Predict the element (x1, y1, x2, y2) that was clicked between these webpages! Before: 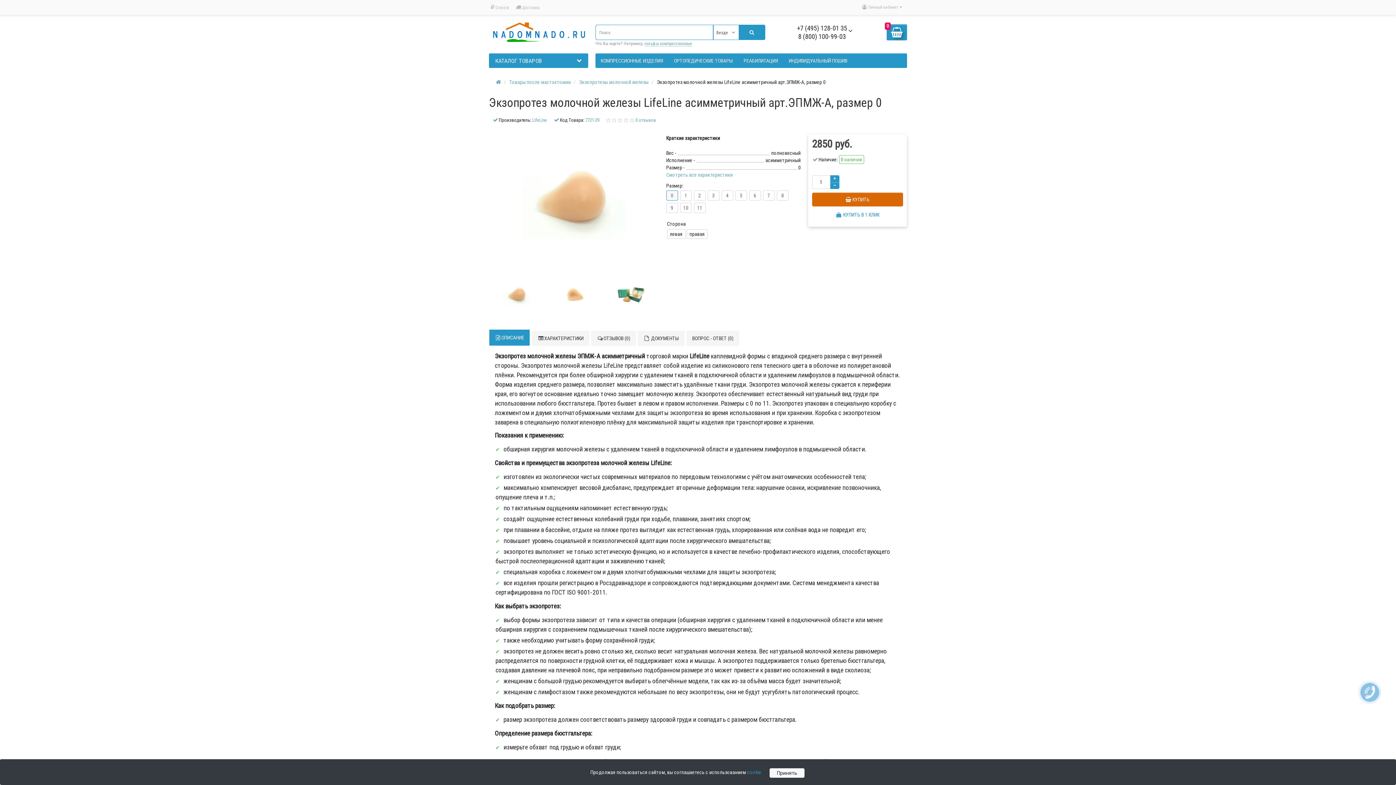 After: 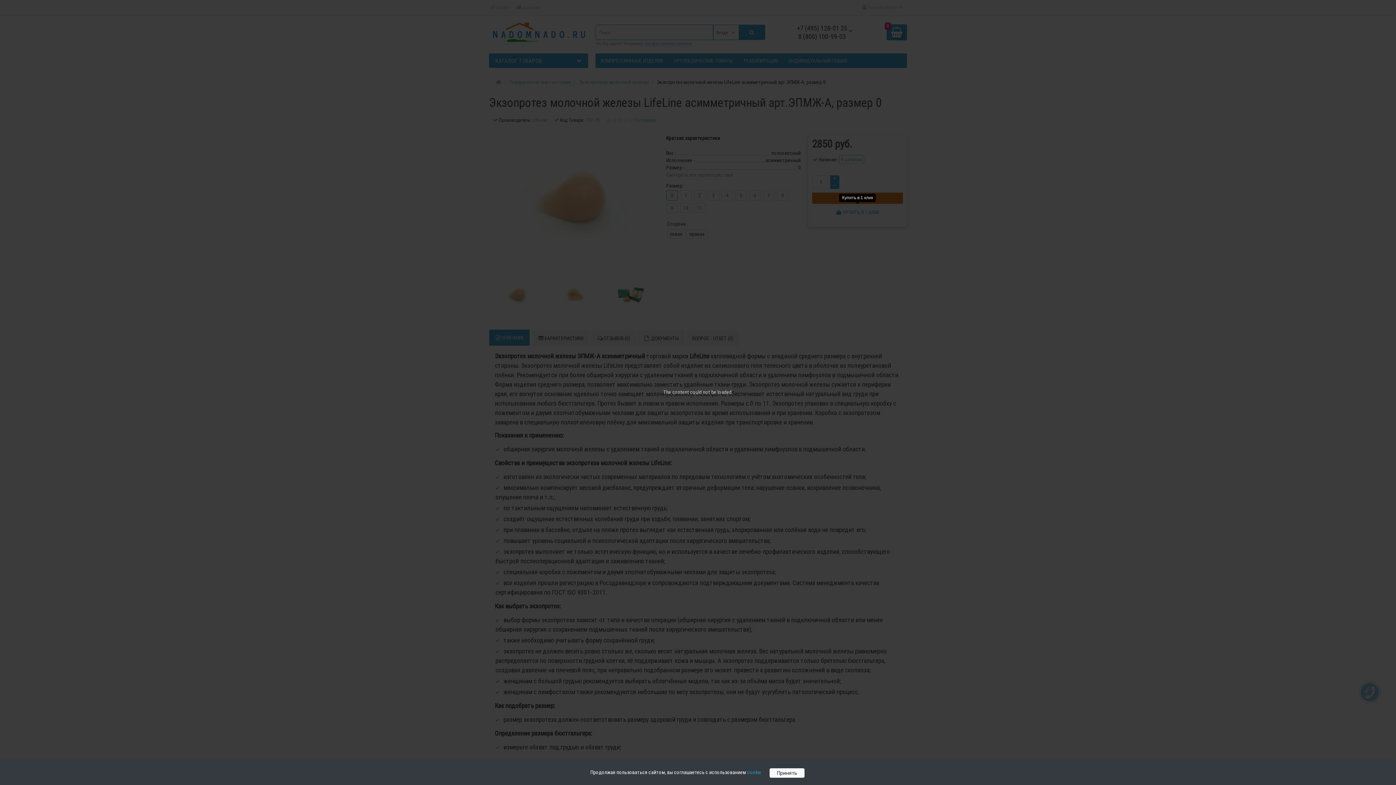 Action: bbox: (812, 207, 903, 221) label:  КУПИТЬ В 1 КЛИК